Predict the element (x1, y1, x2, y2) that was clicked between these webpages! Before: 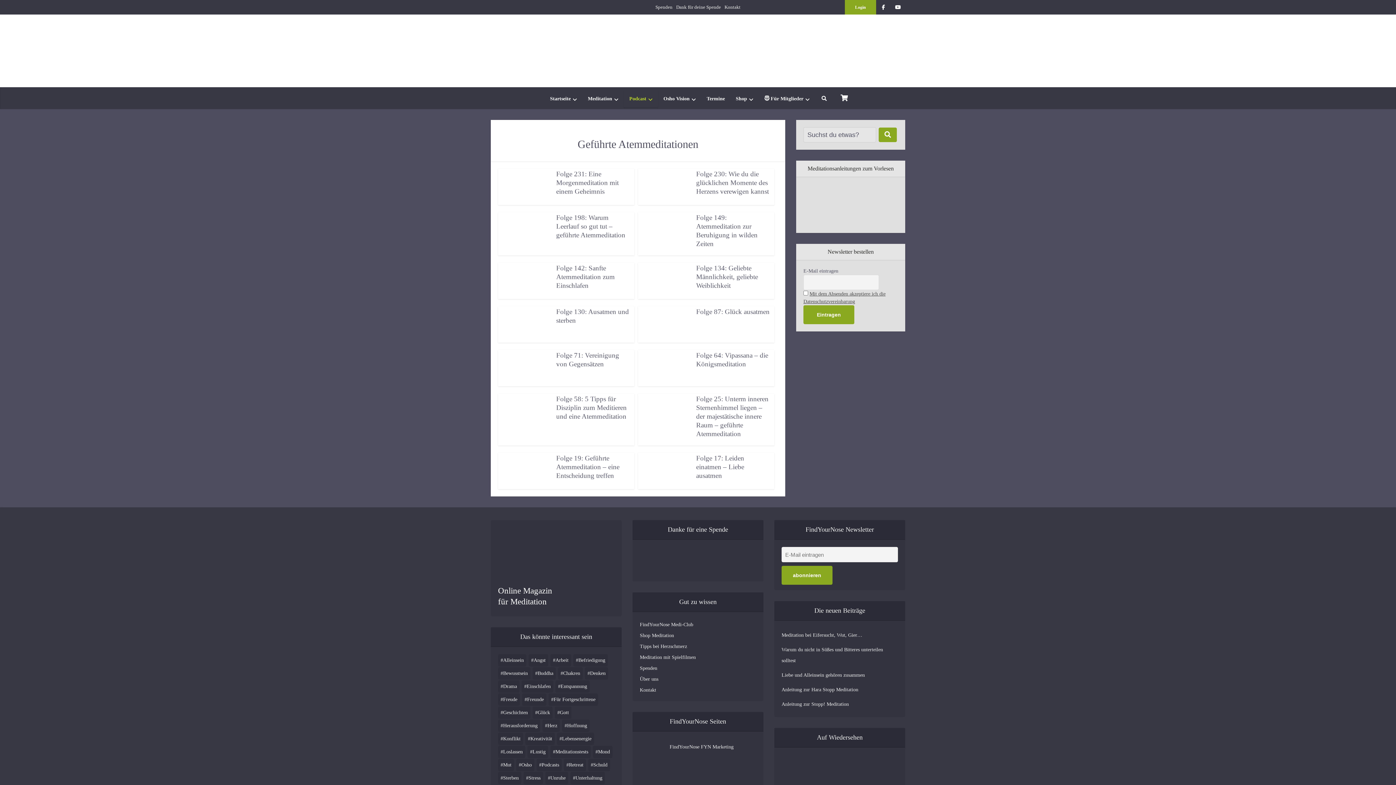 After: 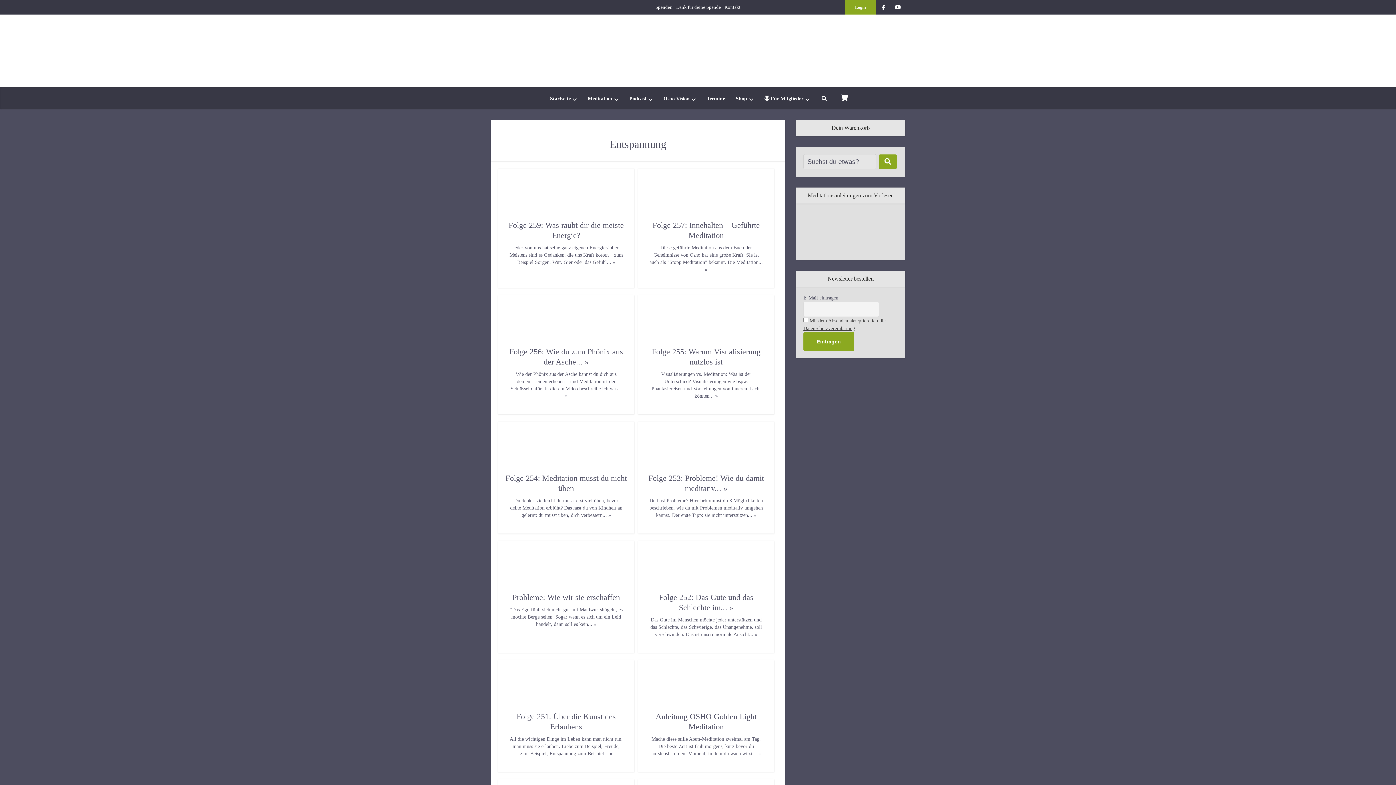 Action: label: Entspannung (227 Einträge) bbox: (555, 680, 589, 693)